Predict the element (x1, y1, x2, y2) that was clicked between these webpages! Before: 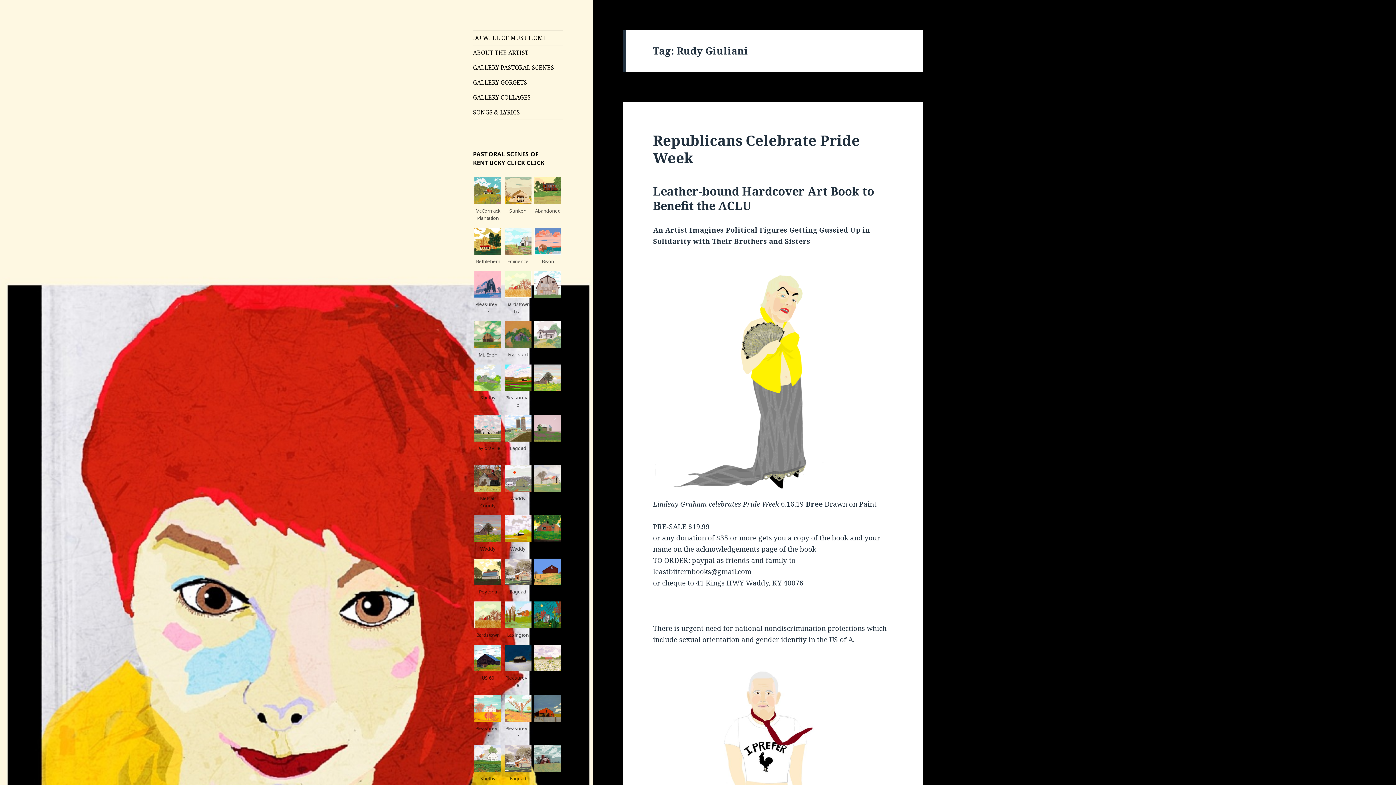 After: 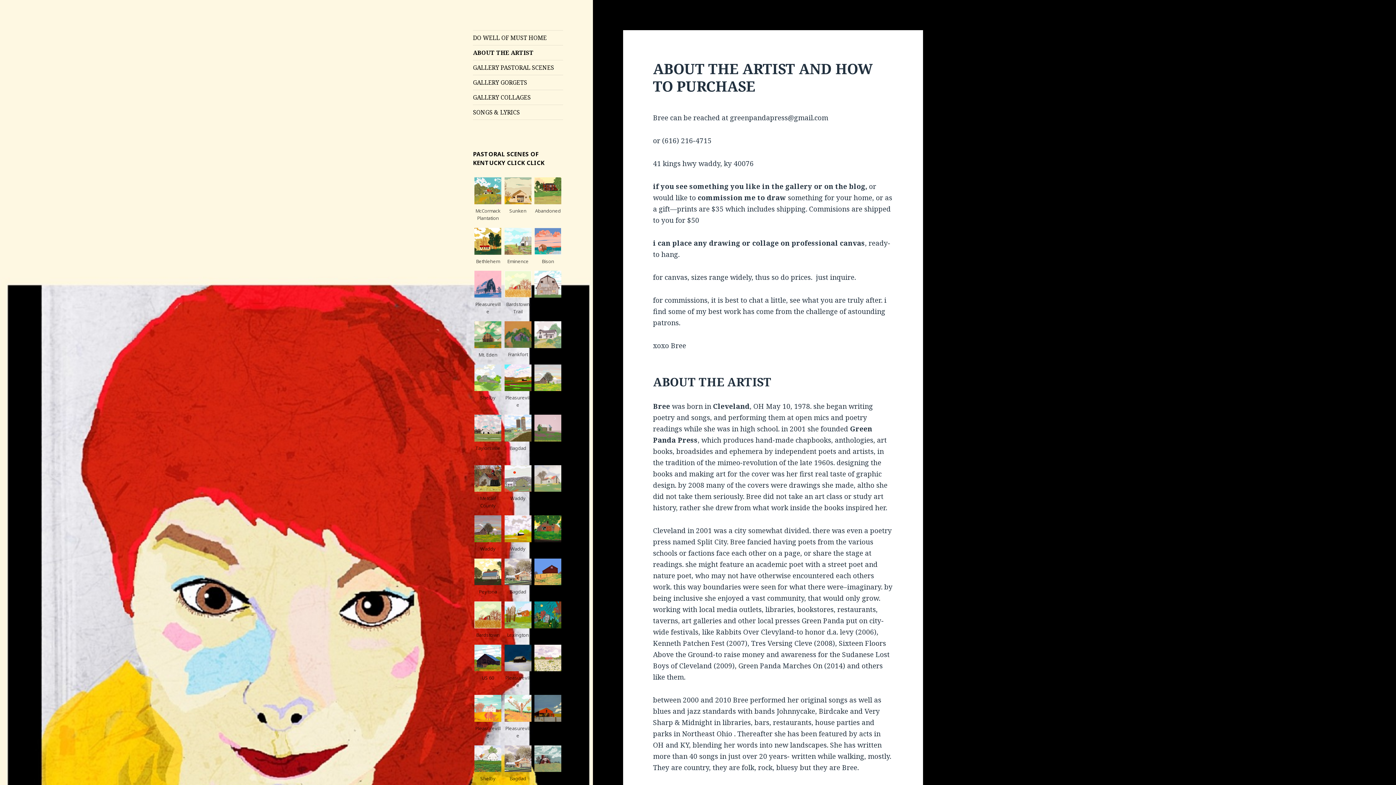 Action: label: ABOUT THE ARTIST bbox: (473, 45, 563, 59)